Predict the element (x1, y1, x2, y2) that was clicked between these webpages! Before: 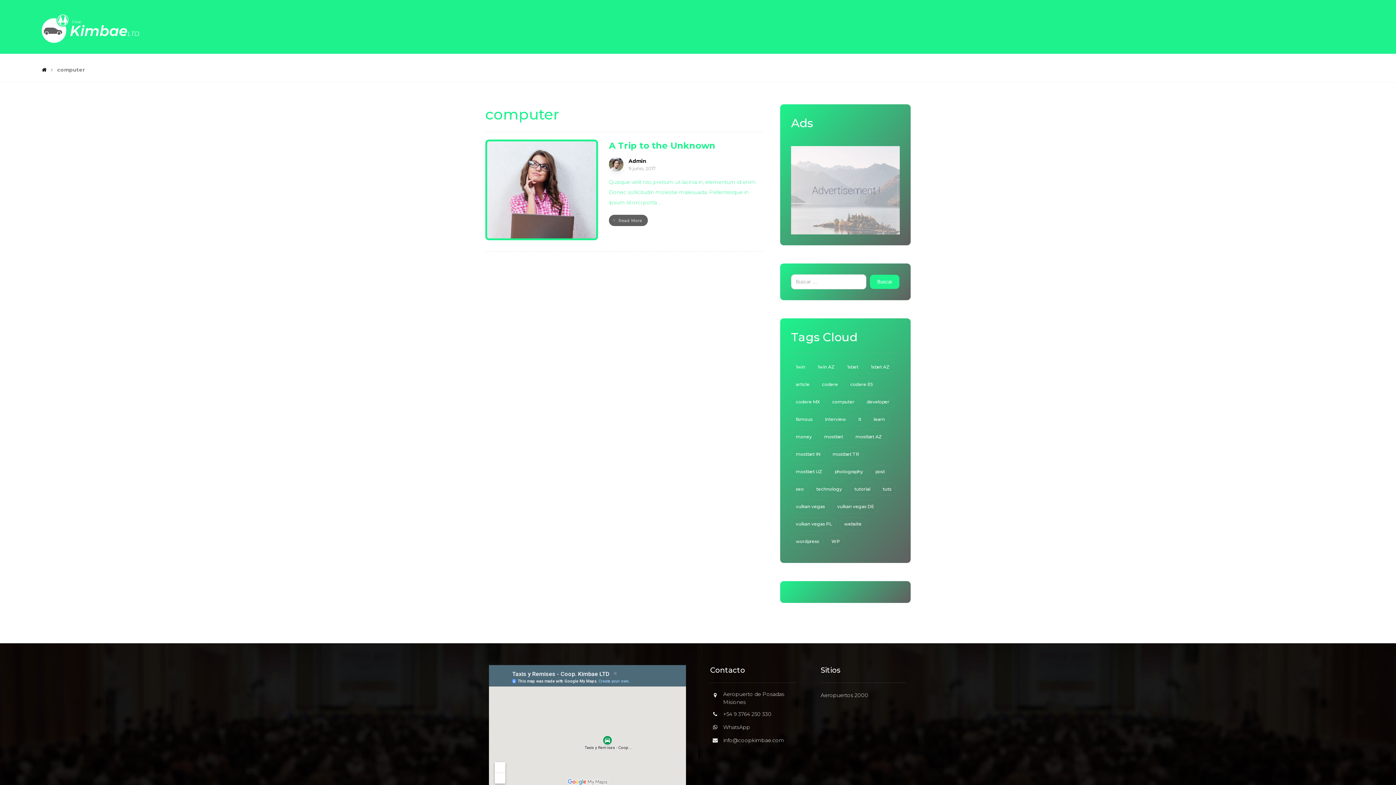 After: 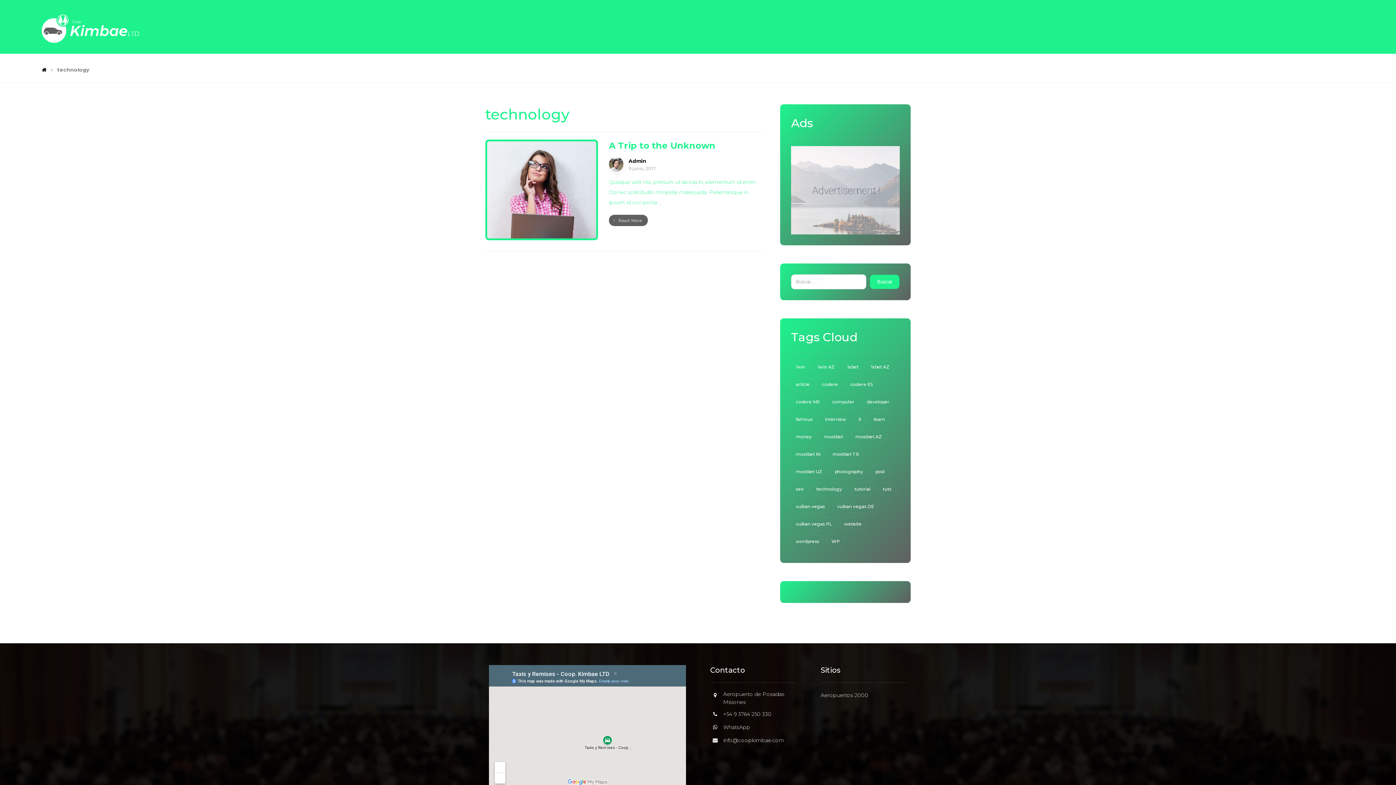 Action: bbox: (811, 482, 846, 496) label: technology (1 elemento)